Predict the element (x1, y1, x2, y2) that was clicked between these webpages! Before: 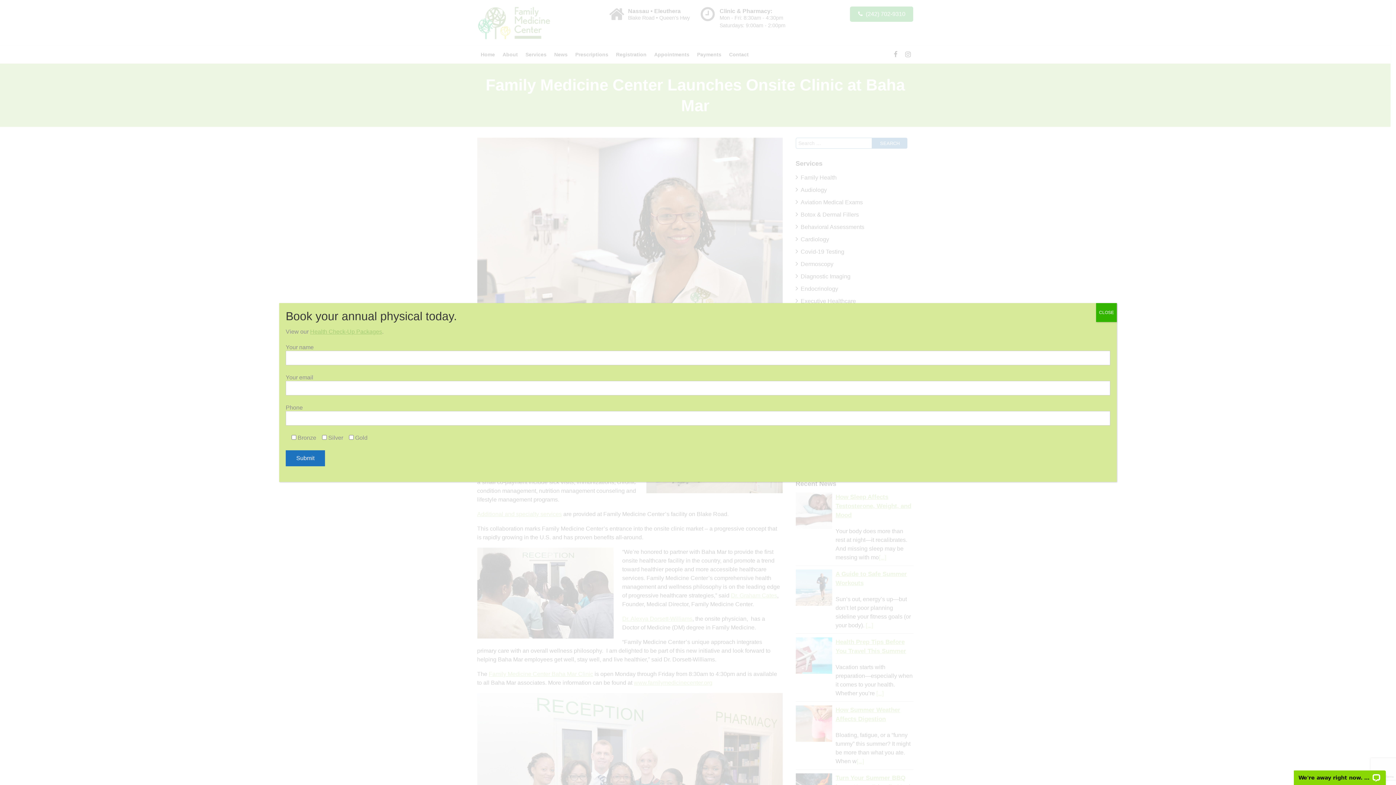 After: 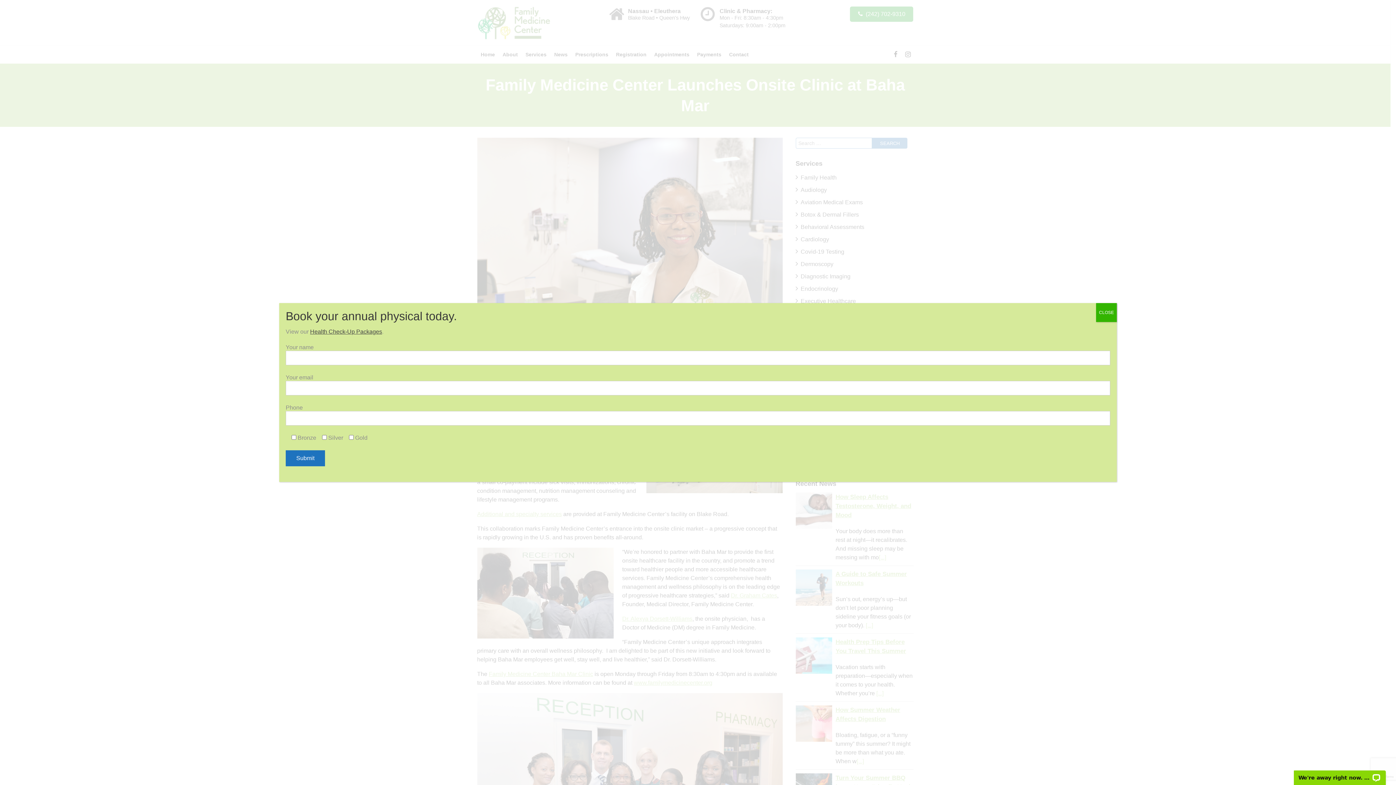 Action: label: Health Check-Up Packages bbox: (310, 328, 382, 334)